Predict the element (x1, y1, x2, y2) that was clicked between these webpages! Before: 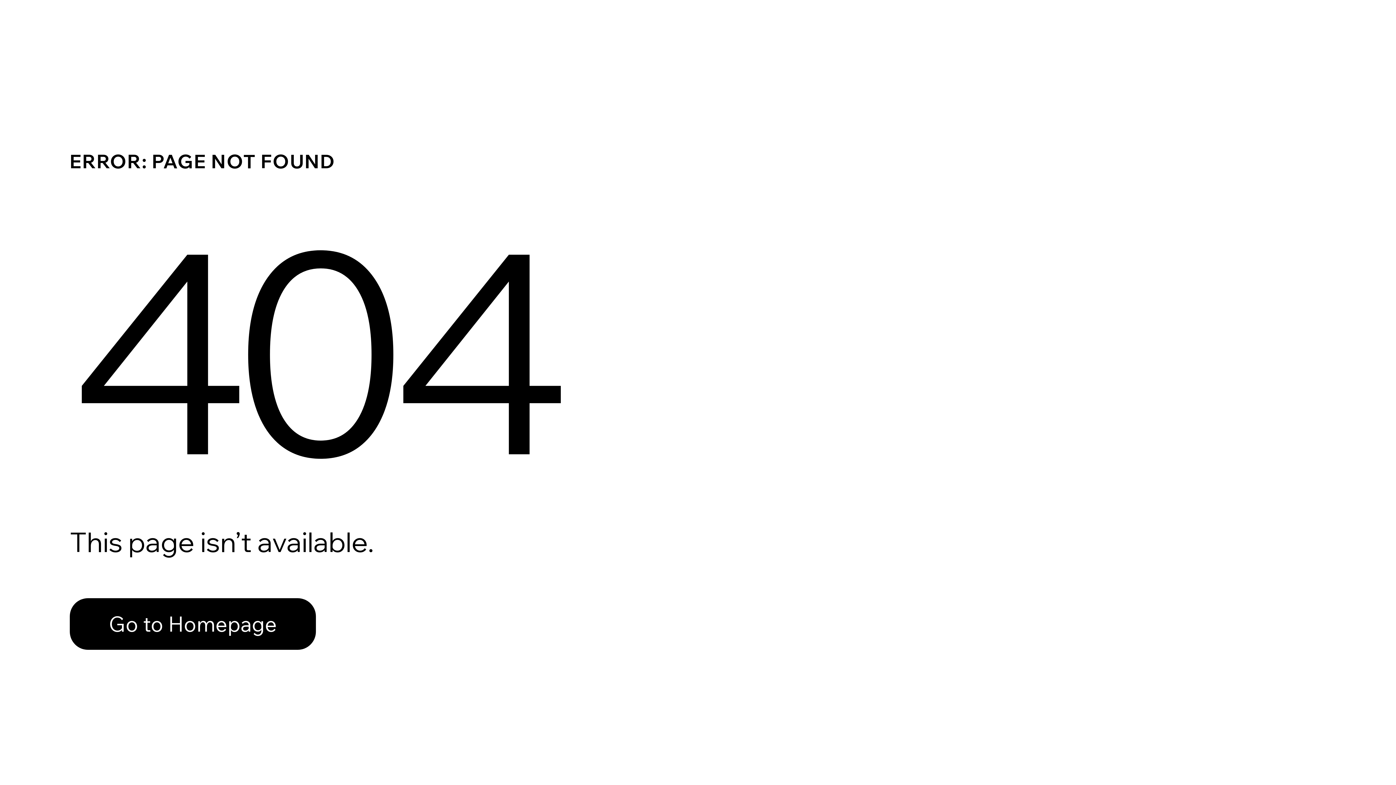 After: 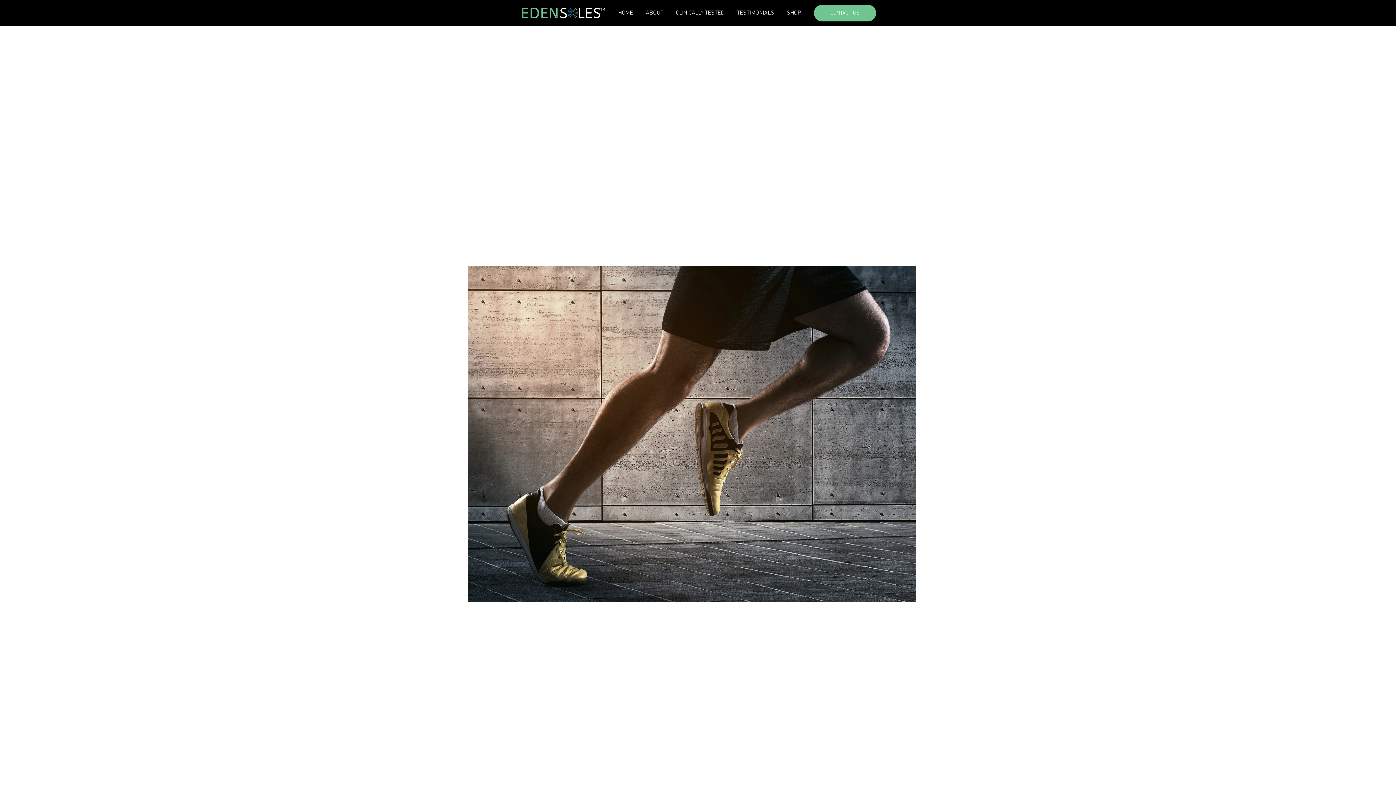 Action: label: Go to Homepage bbox: (69, 582, 768, 659)